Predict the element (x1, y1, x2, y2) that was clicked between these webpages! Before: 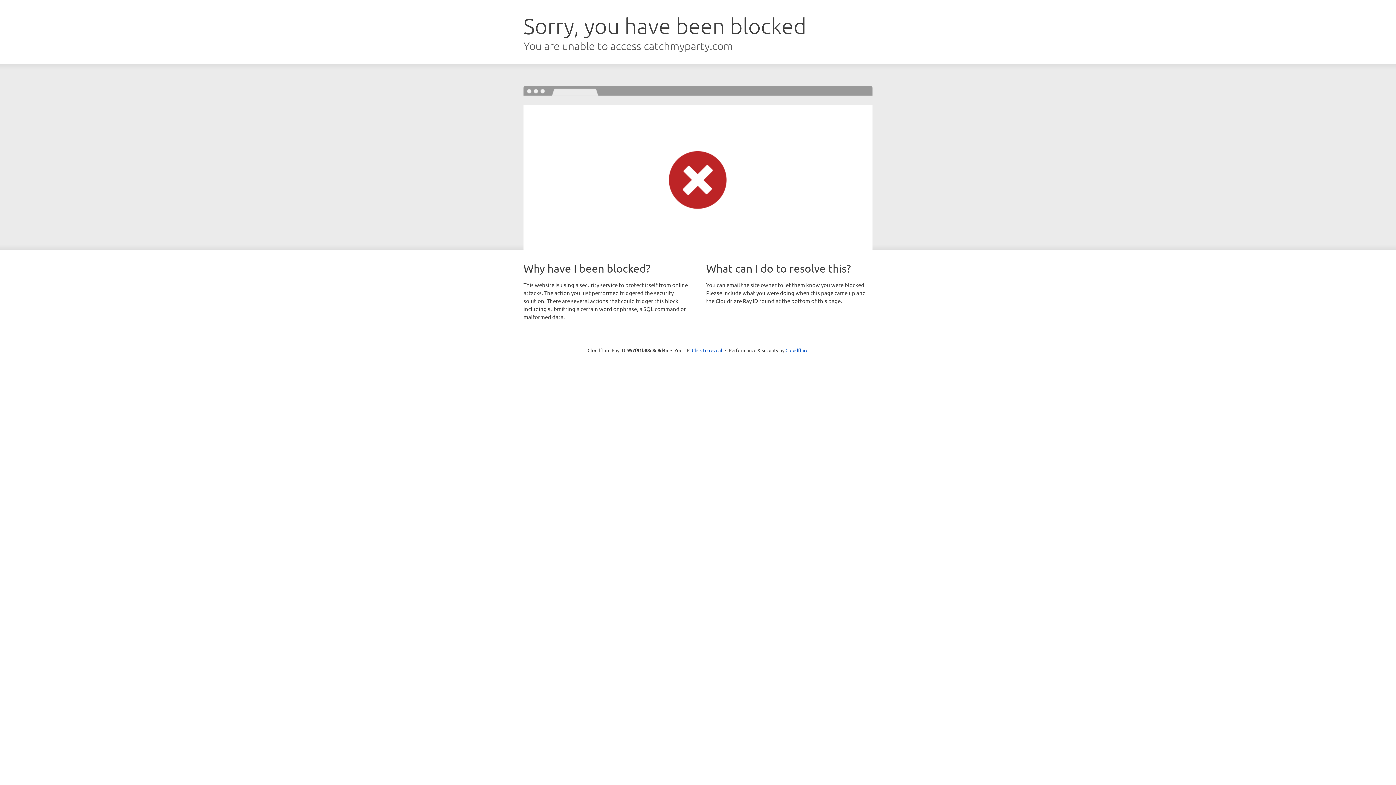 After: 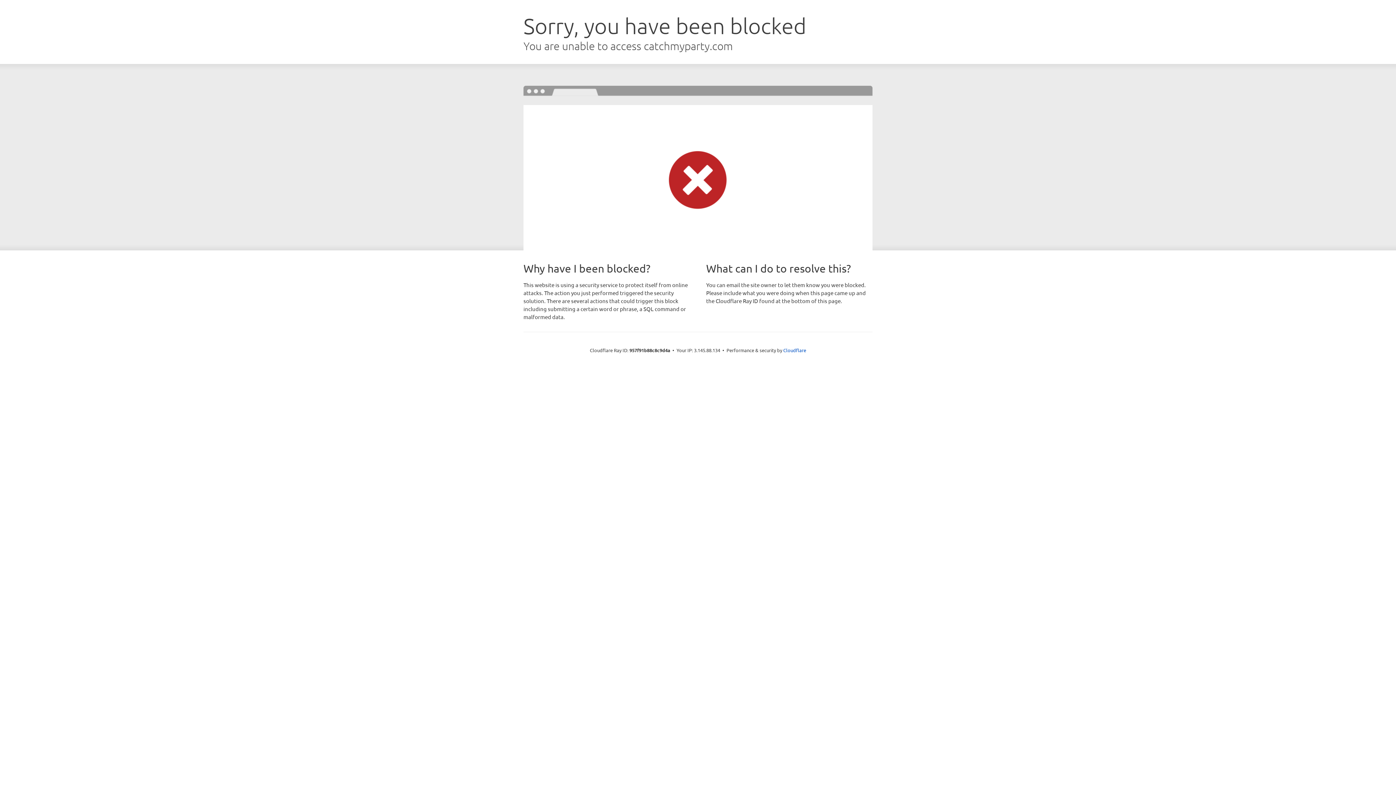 Action: bbox: (692, 346, 722, 353) label: Click to reveal